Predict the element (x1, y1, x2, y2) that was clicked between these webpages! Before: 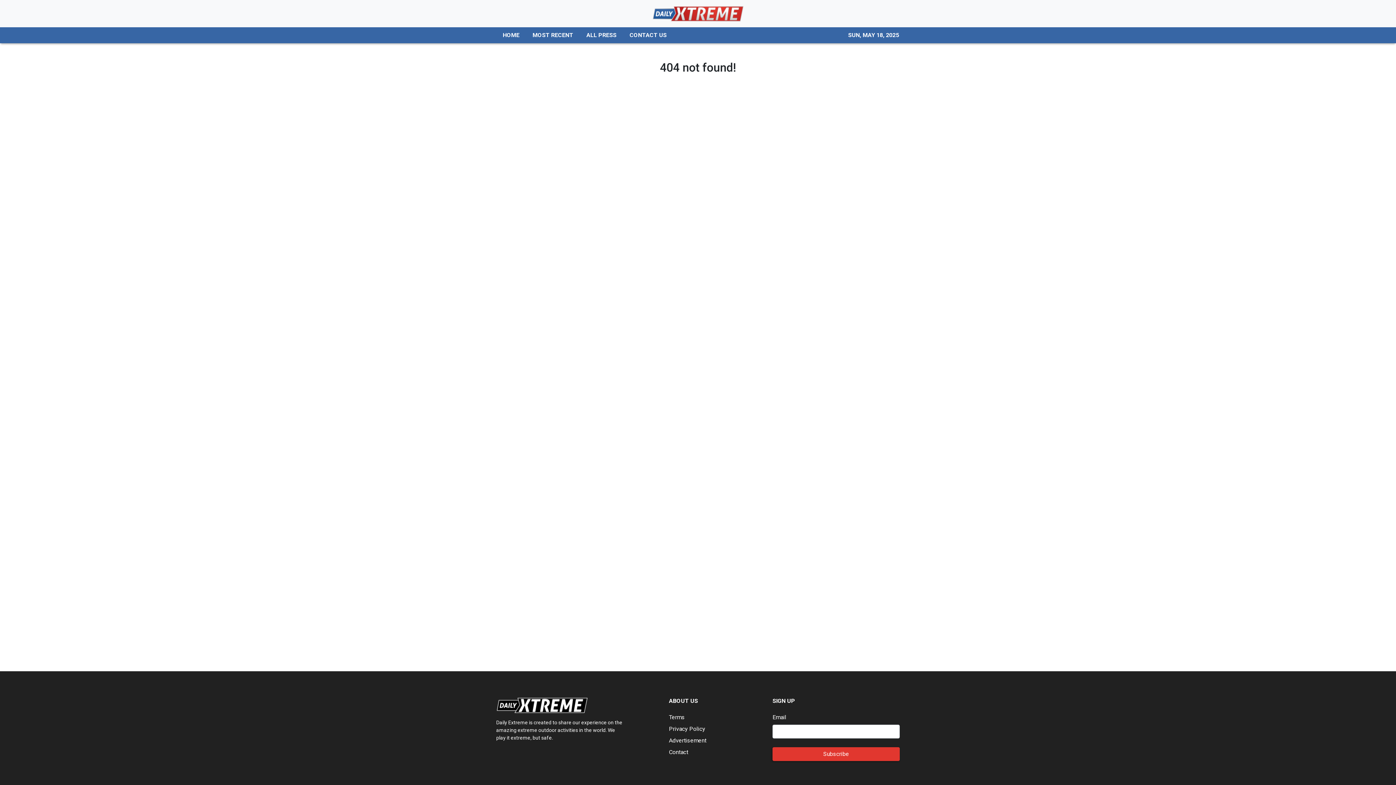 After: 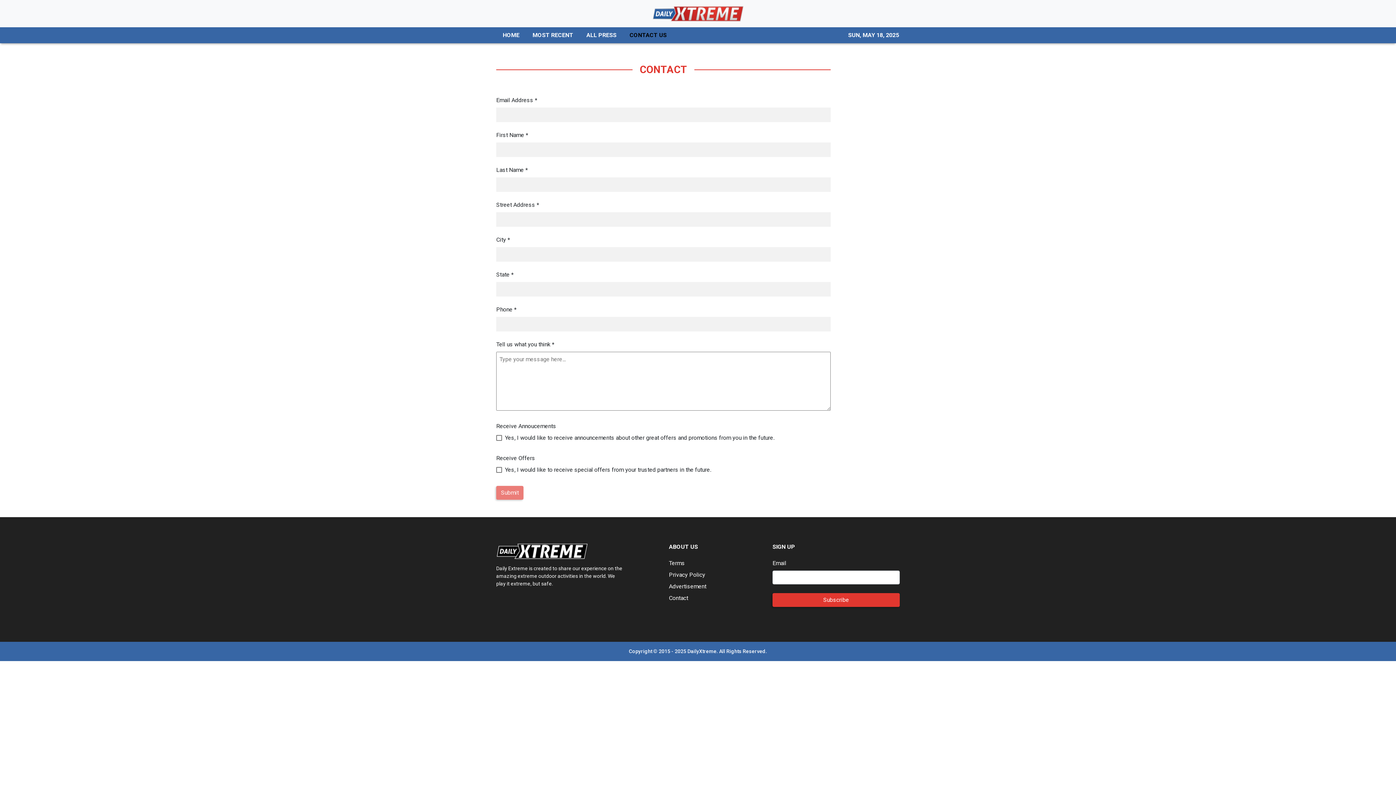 Action: label: Contact bbox: (669, 749, 688, 756)